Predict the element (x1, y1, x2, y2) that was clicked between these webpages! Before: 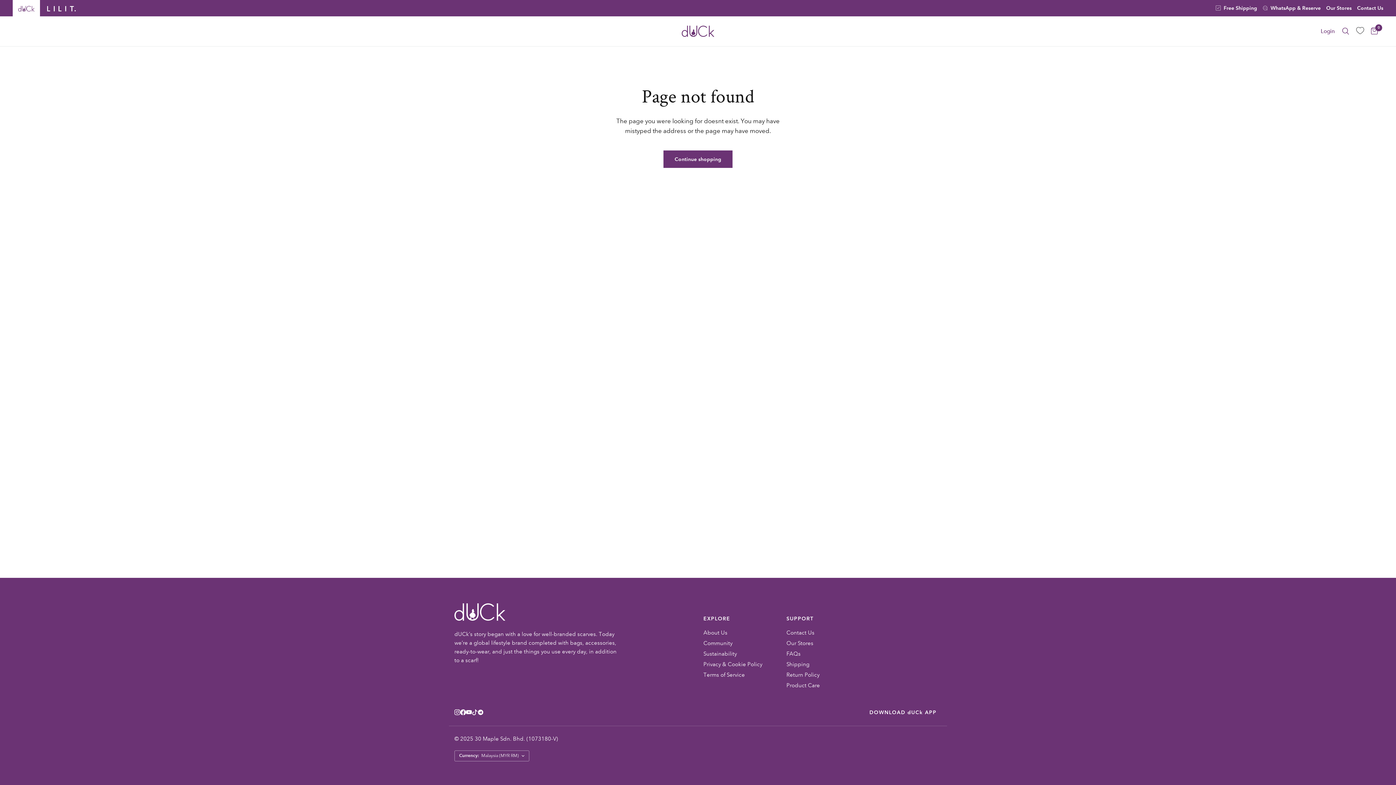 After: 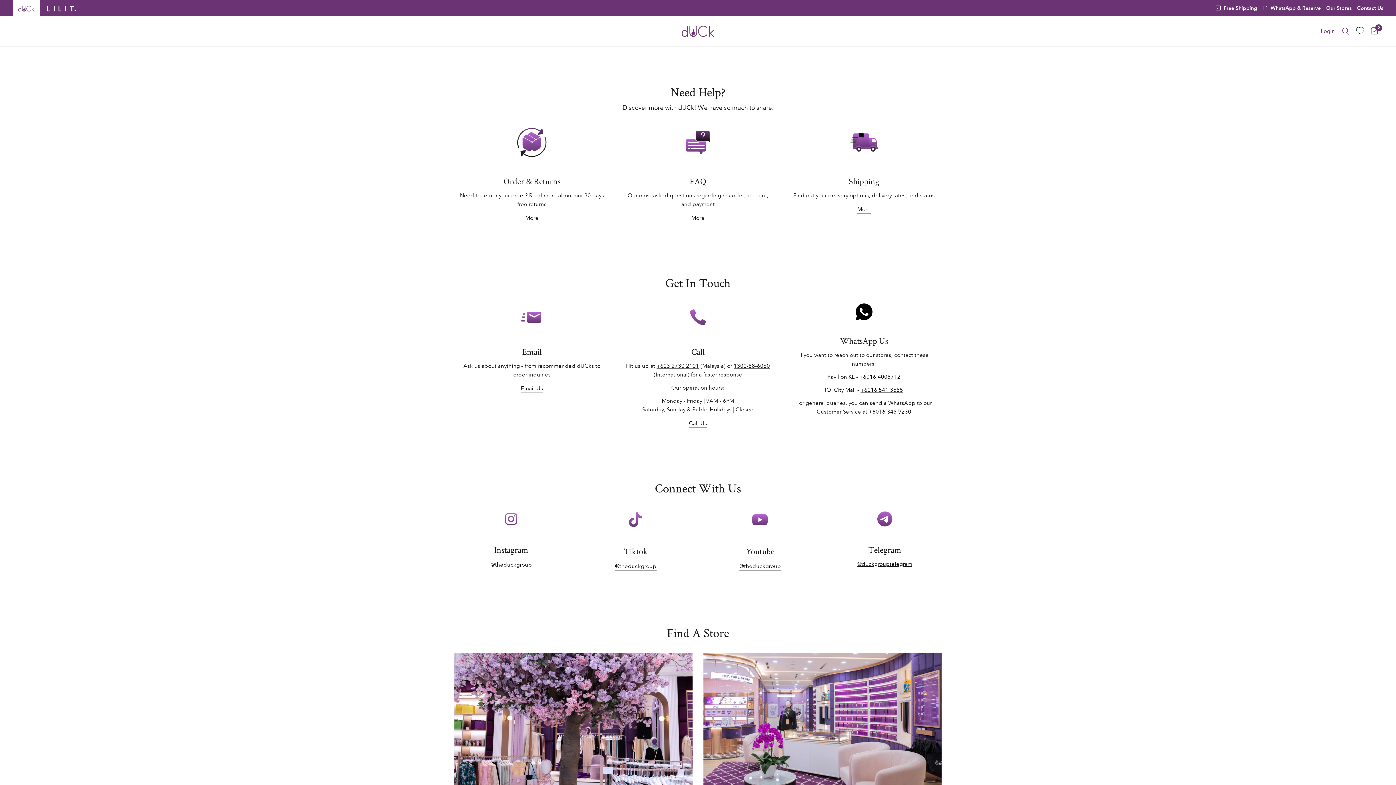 Action: label: Contact Us bbox: (786, 629, 814, 636)